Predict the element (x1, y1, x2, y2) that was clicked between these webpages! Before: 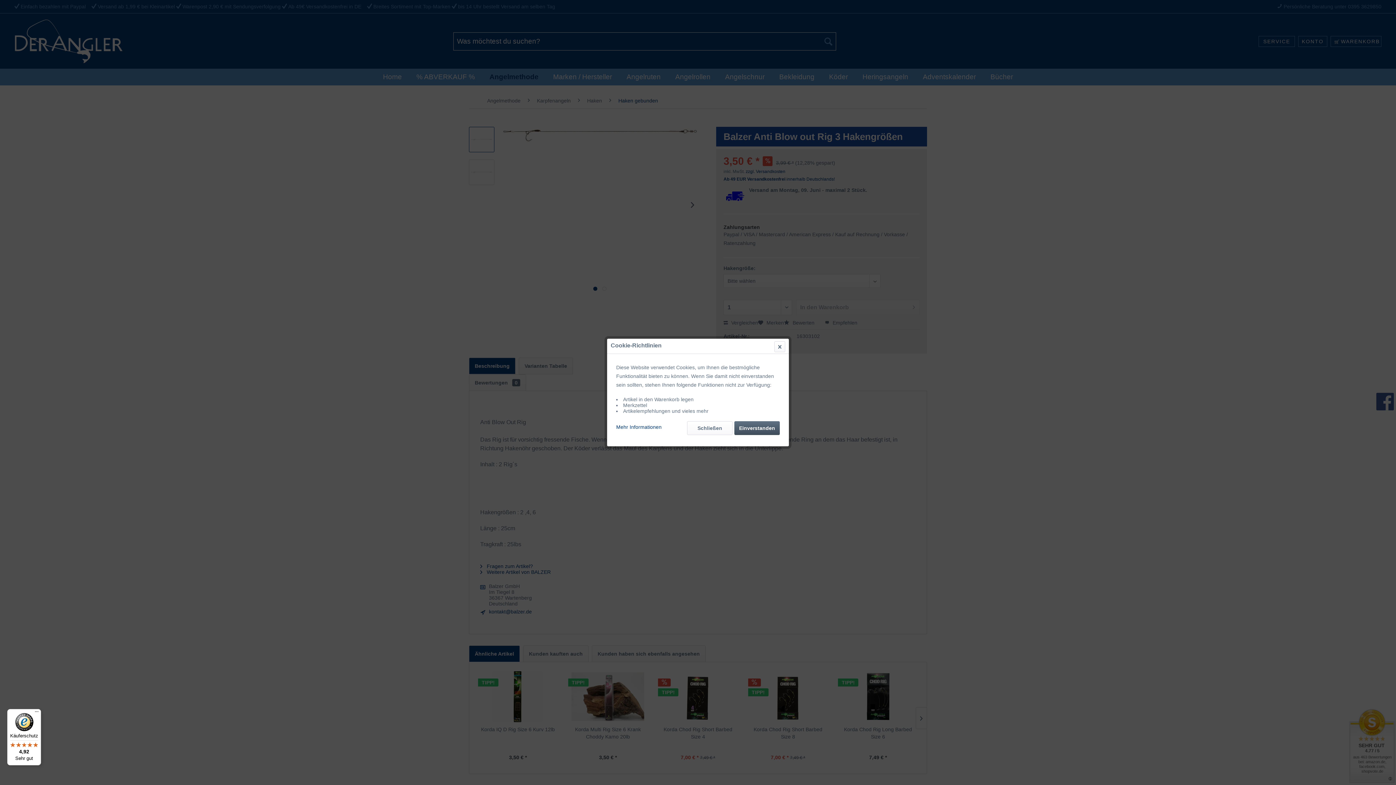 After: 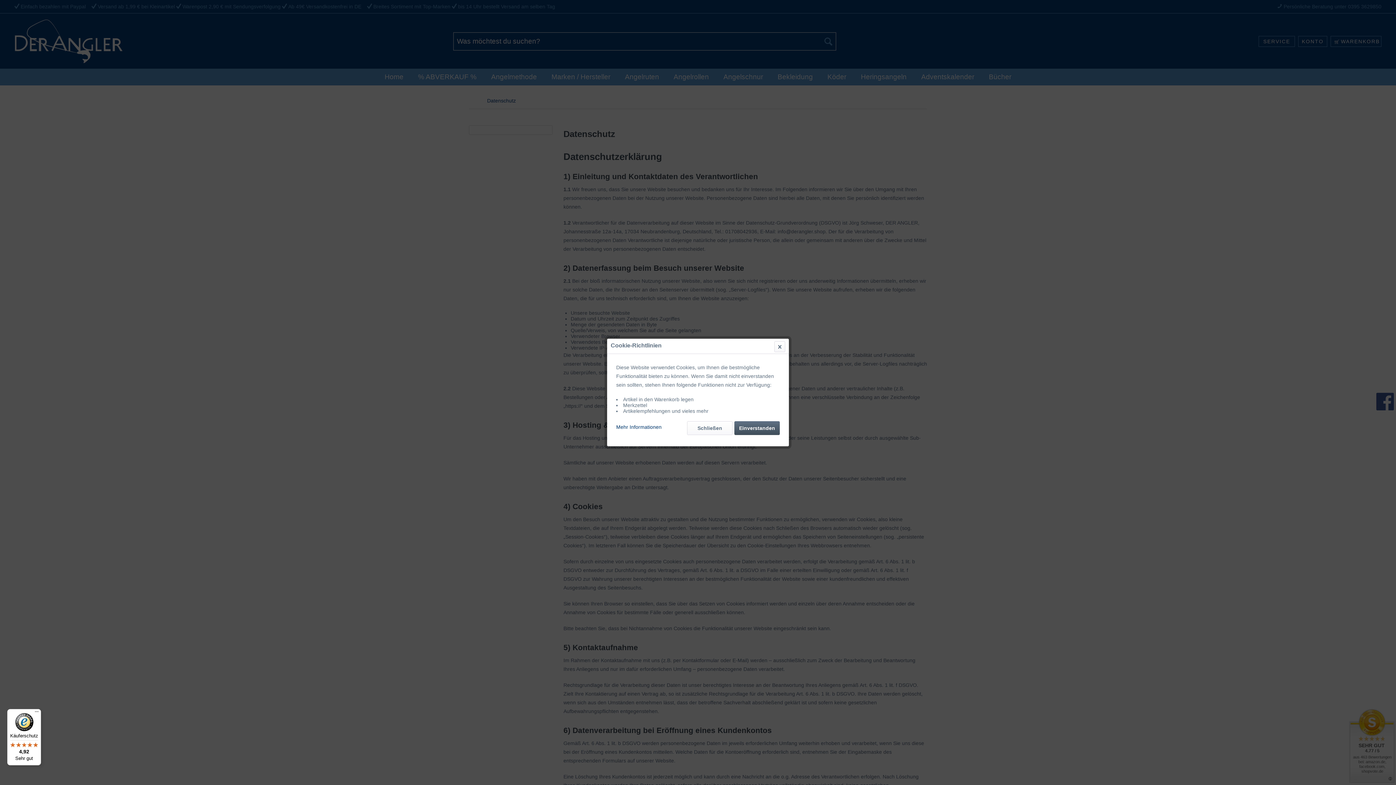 Action: label: Mehr Informationen bbox: (616, 421, 661, 430)